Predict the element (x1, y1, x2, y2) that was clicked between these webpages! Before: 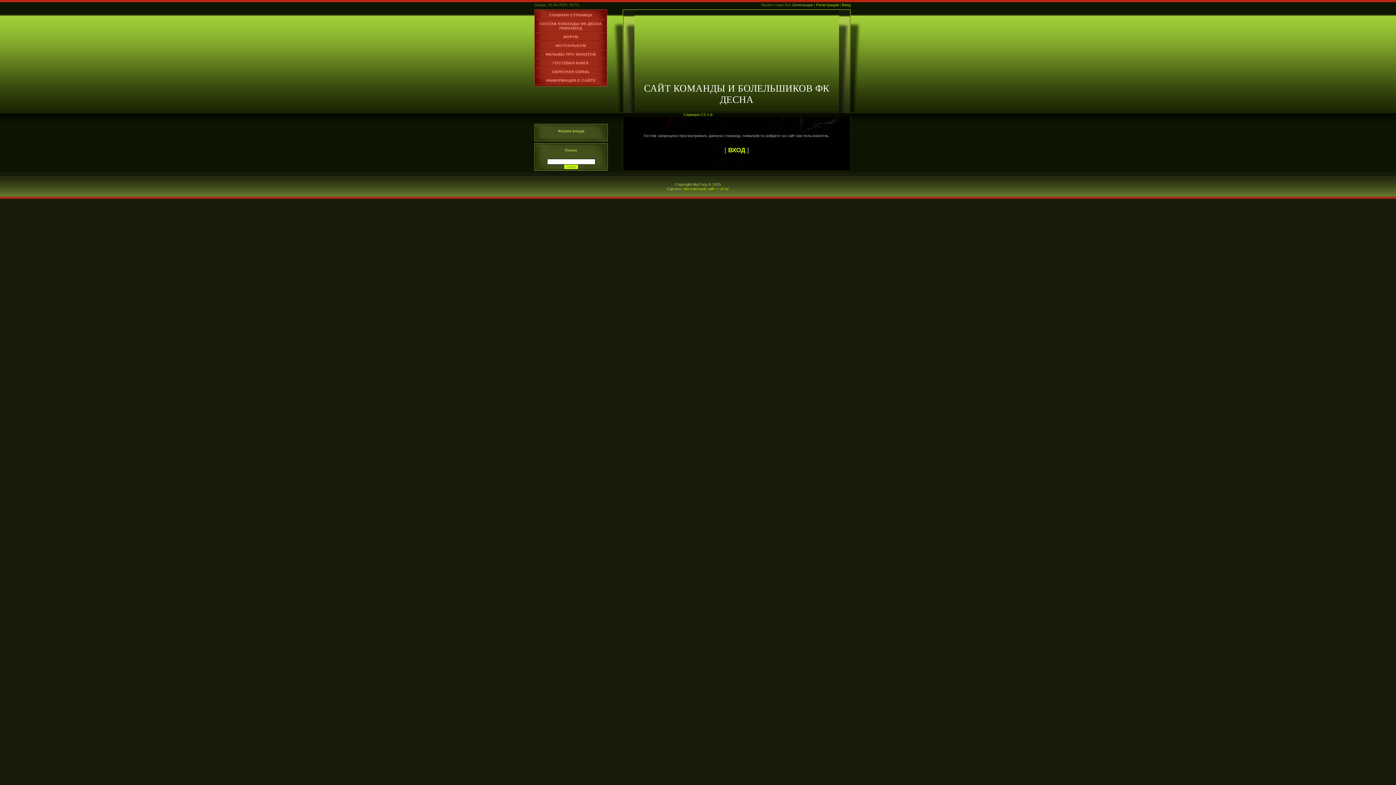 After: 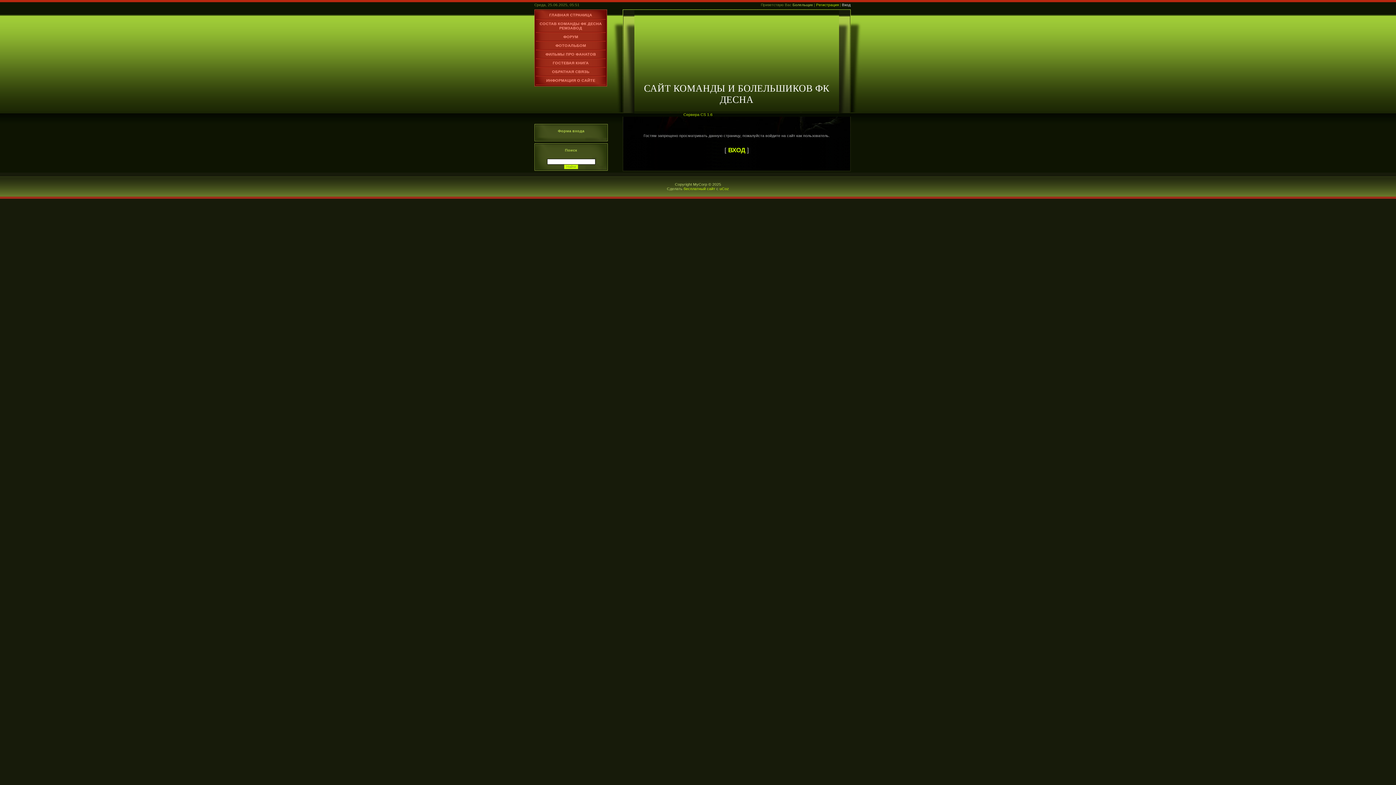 Action: bbox: (842, 2, 850, 6) label: Вход